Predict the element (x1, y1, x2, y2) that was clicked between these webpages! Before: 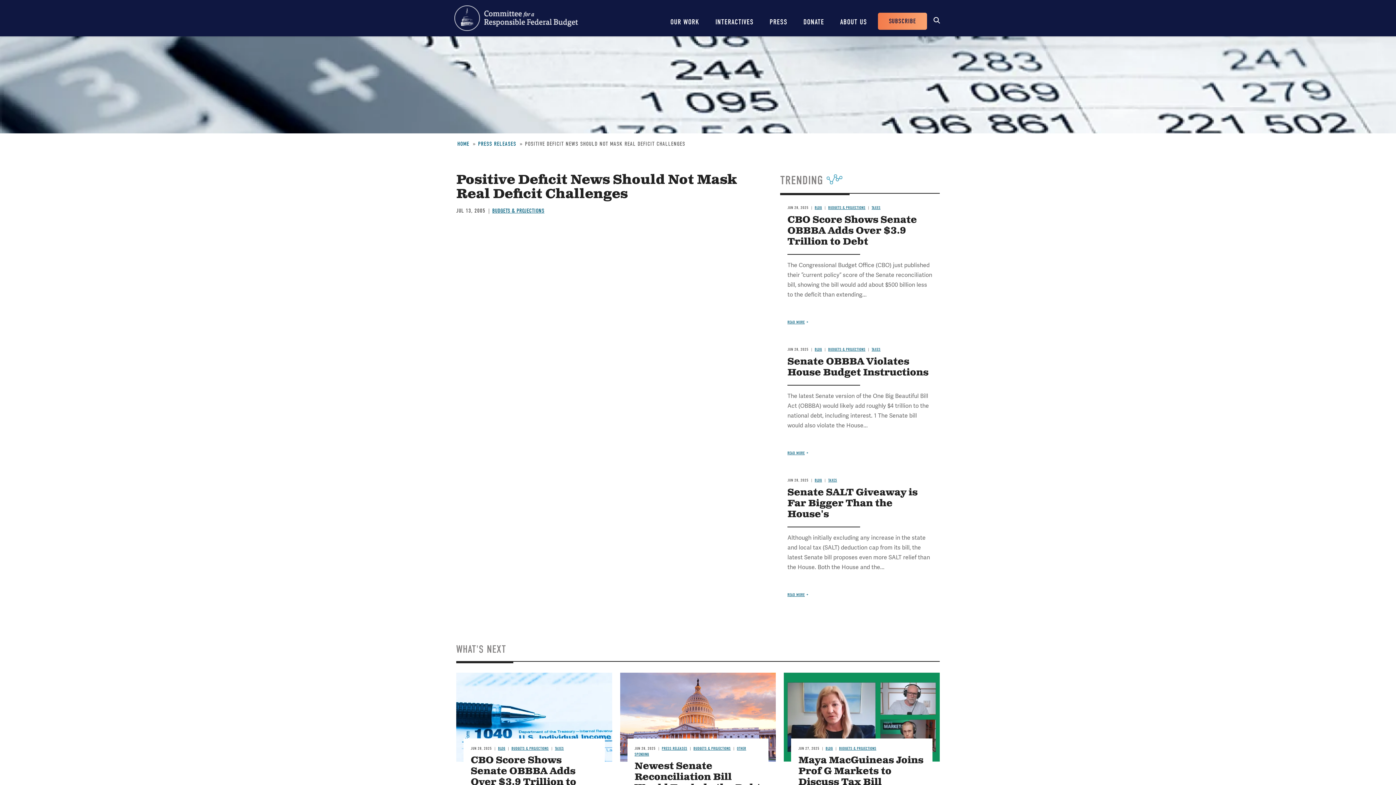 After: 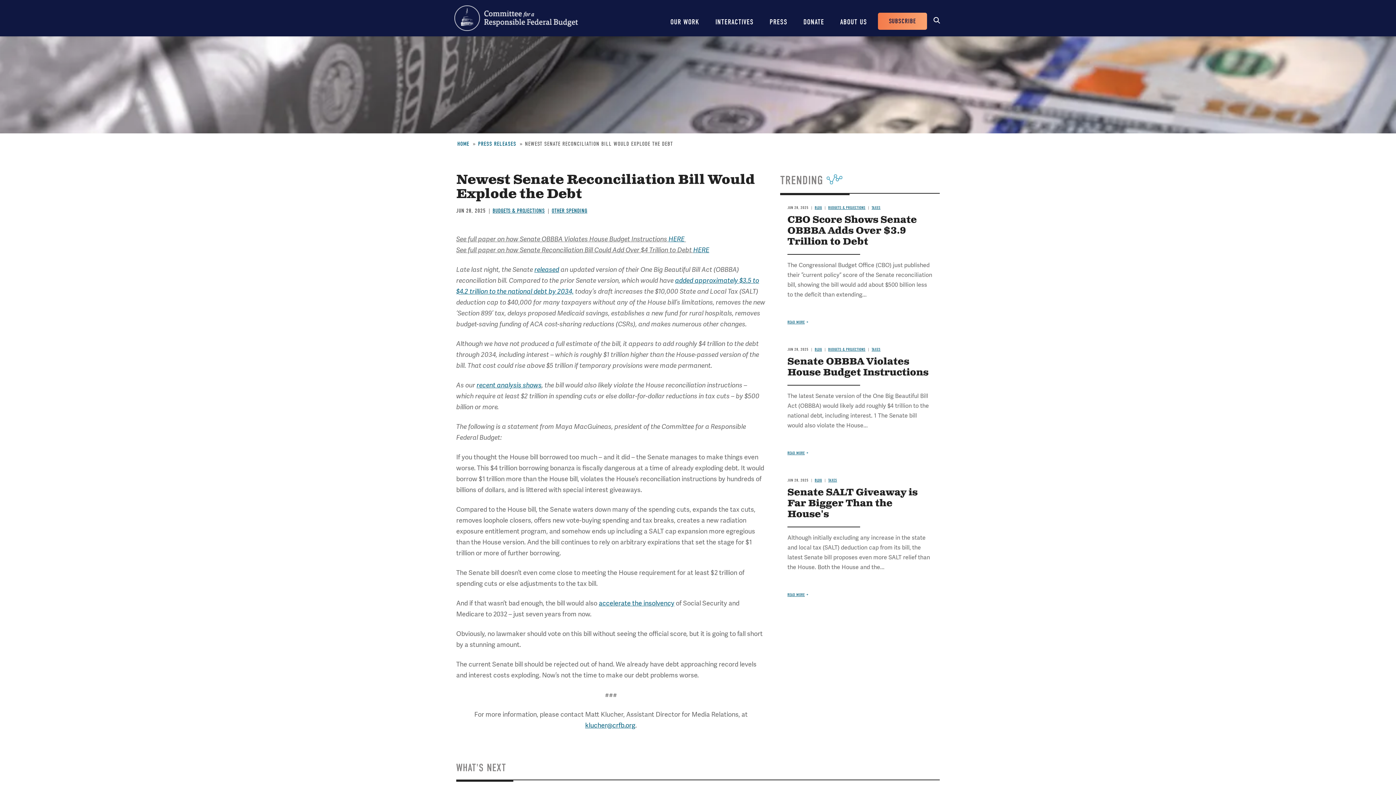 Action: bbox: (634, 760, 760, 794) label: Newest Senate Reconciliation Bill Would Explode the Debt